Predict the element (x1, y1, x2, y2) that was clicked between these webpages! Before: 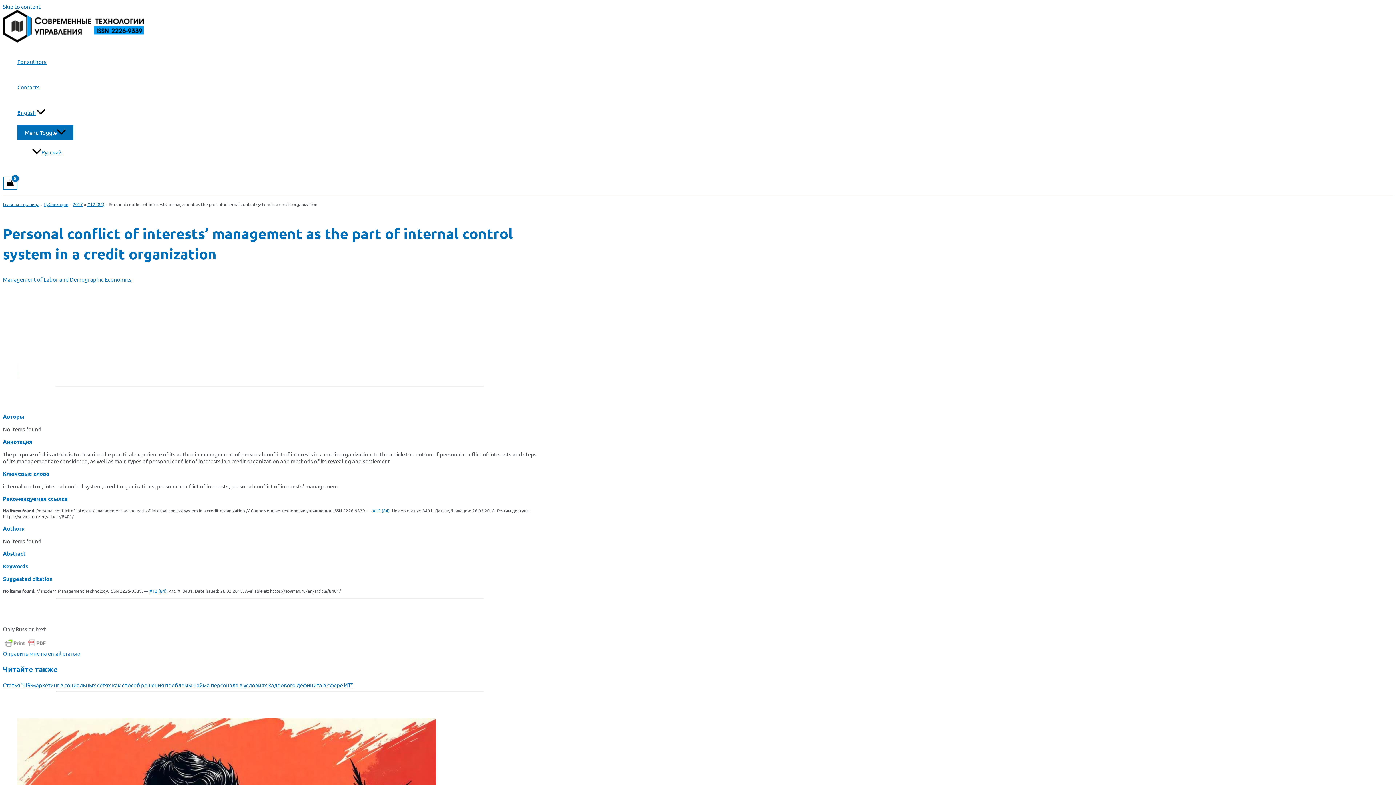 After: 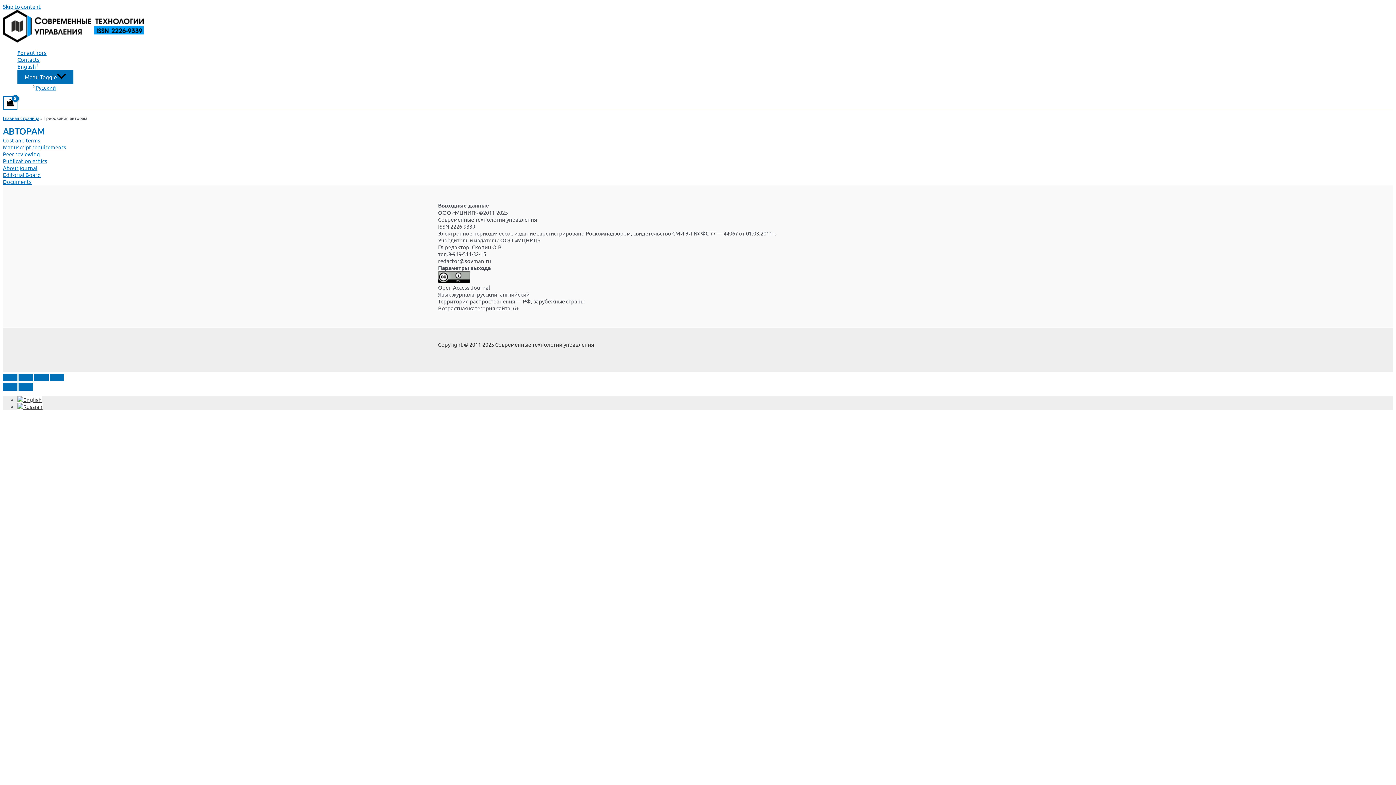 Action: label: For authors bbox: (17, 49, 73, 74)